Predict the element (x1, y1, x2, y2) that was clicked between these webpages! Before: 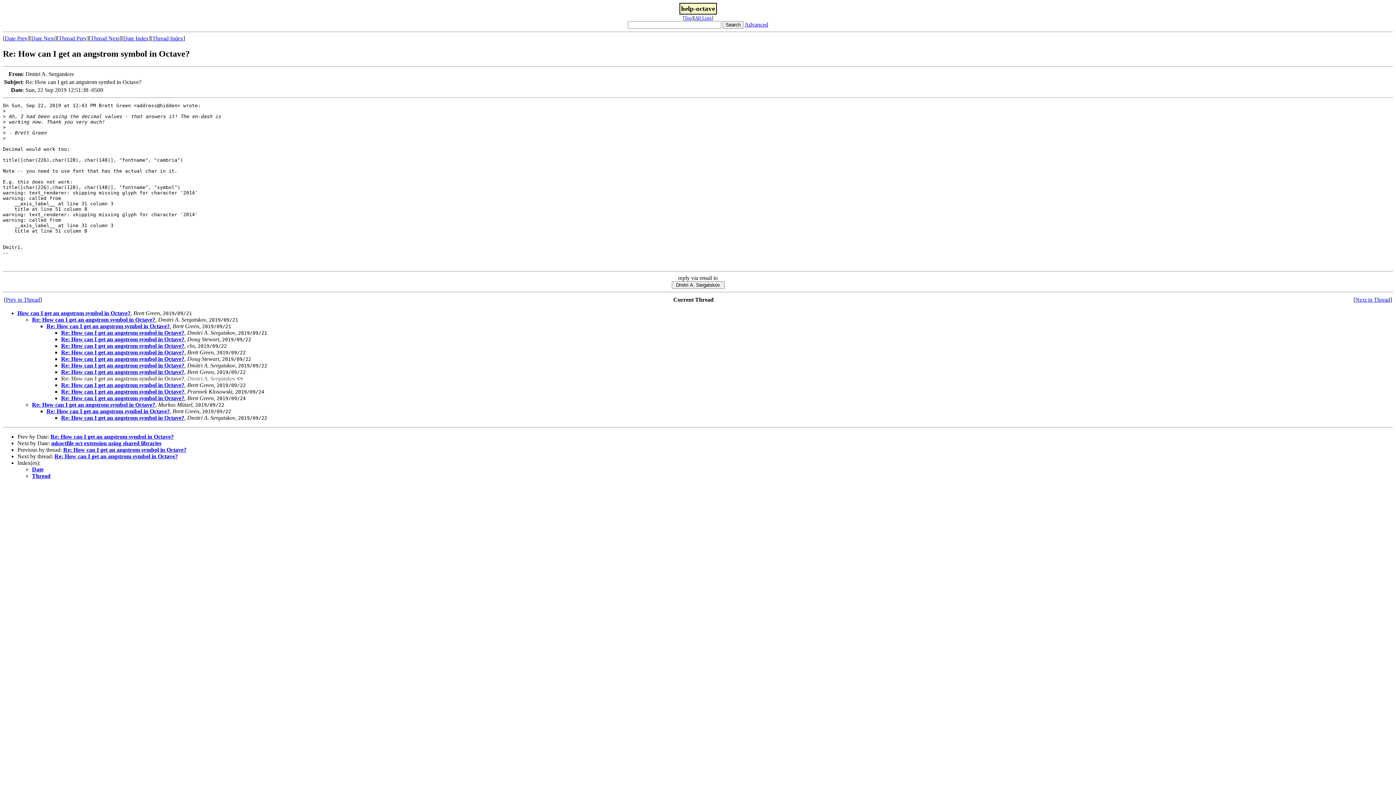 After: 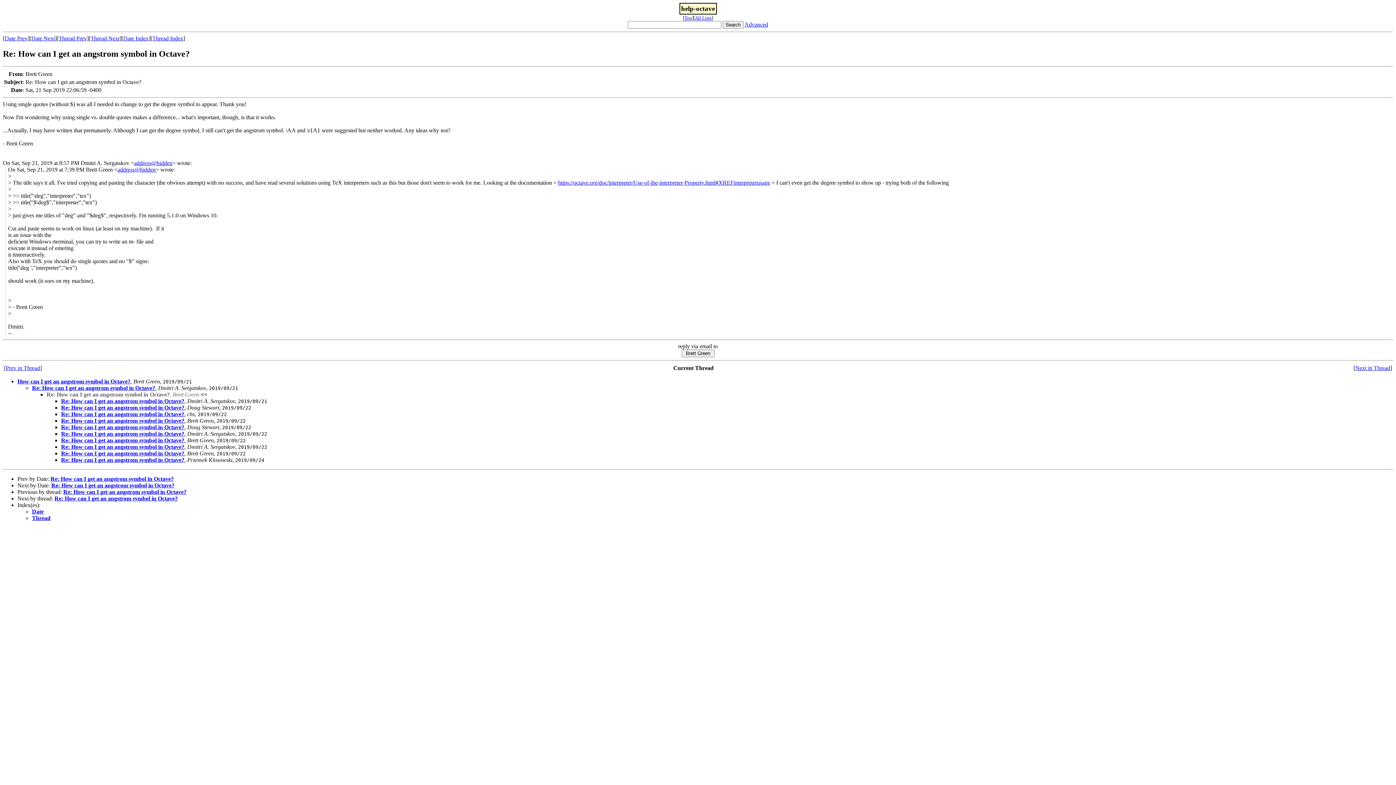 Action: bbox: (46, 323, 169, 329) label: Re: How can I get an angstrom symbol in Octave?